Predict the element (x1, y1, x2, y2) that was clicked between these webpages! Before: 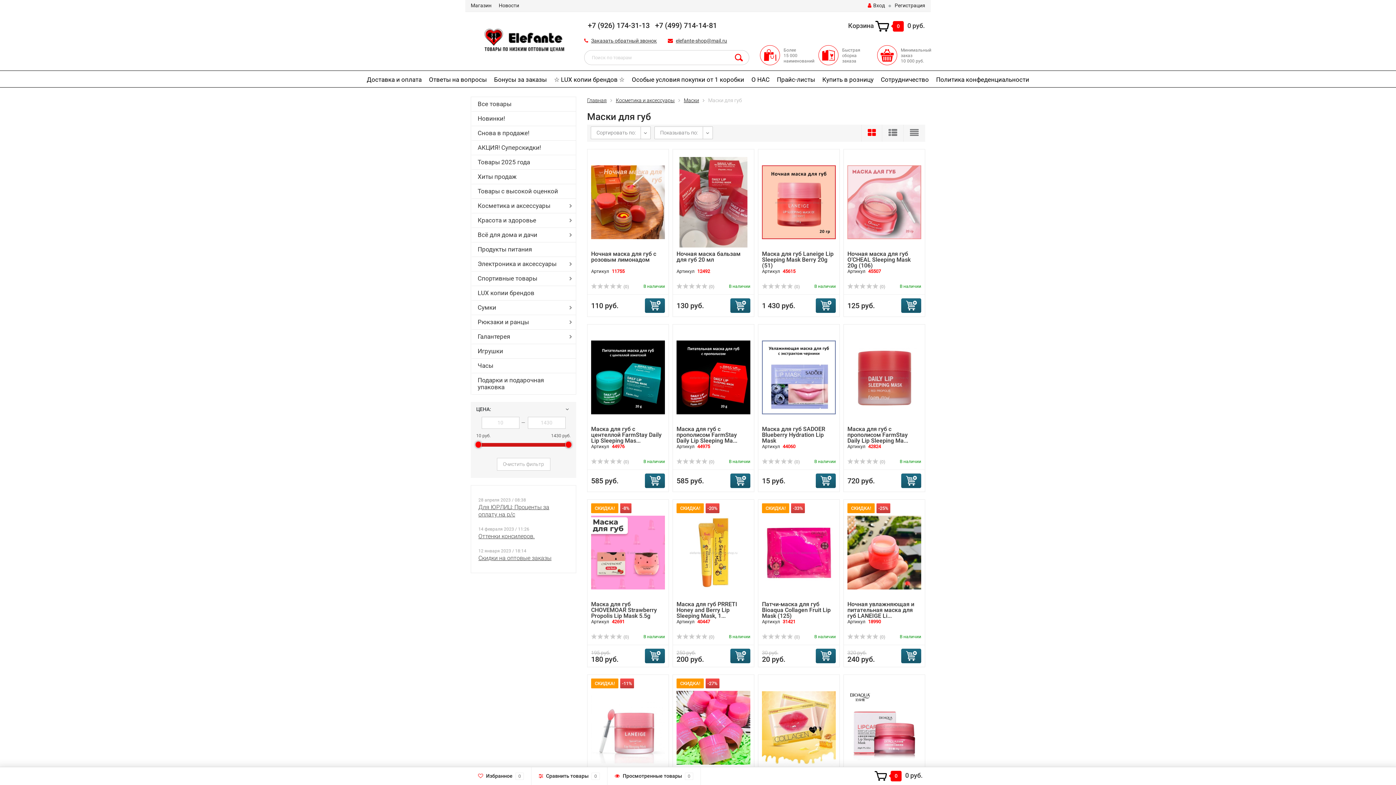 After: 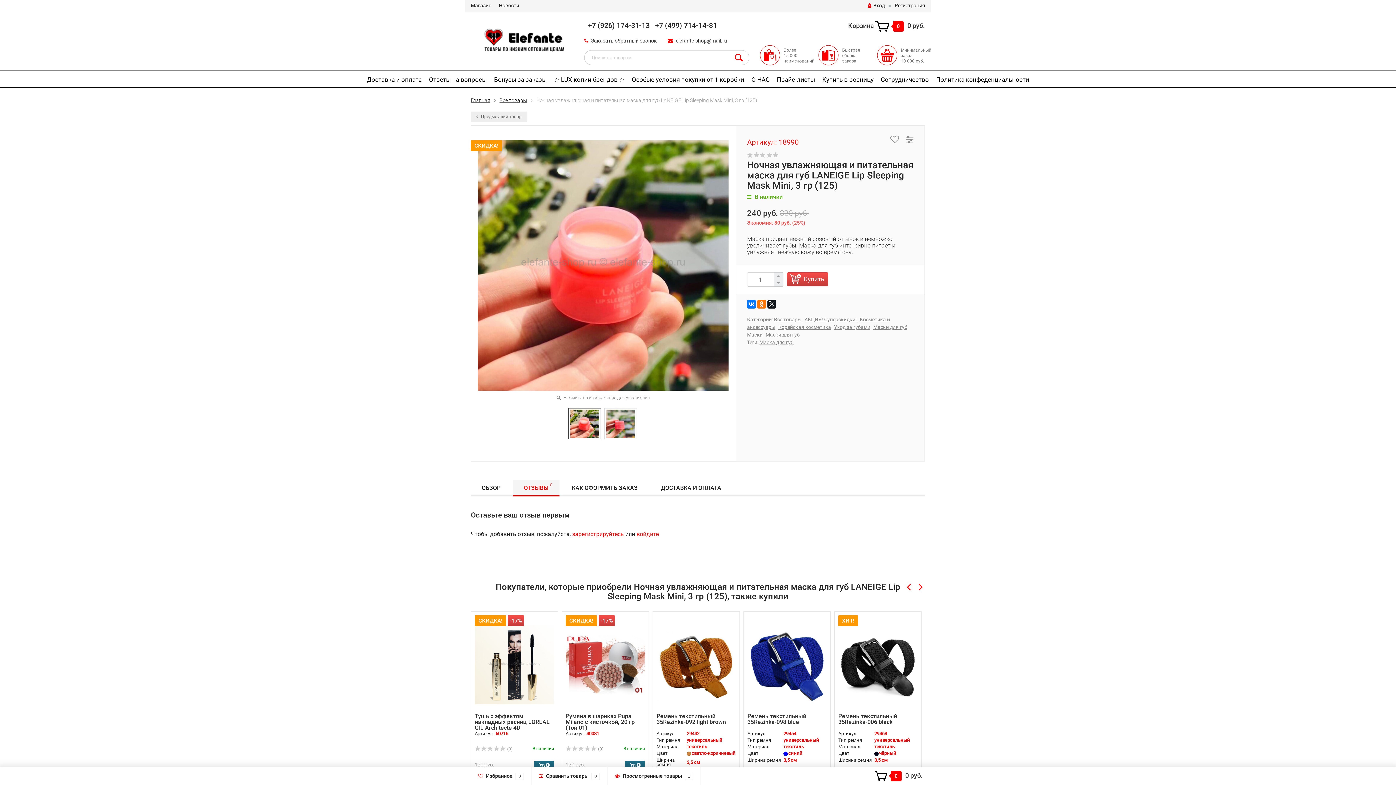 Action: bbox: (847, 634, 885, 640) label:  (0)